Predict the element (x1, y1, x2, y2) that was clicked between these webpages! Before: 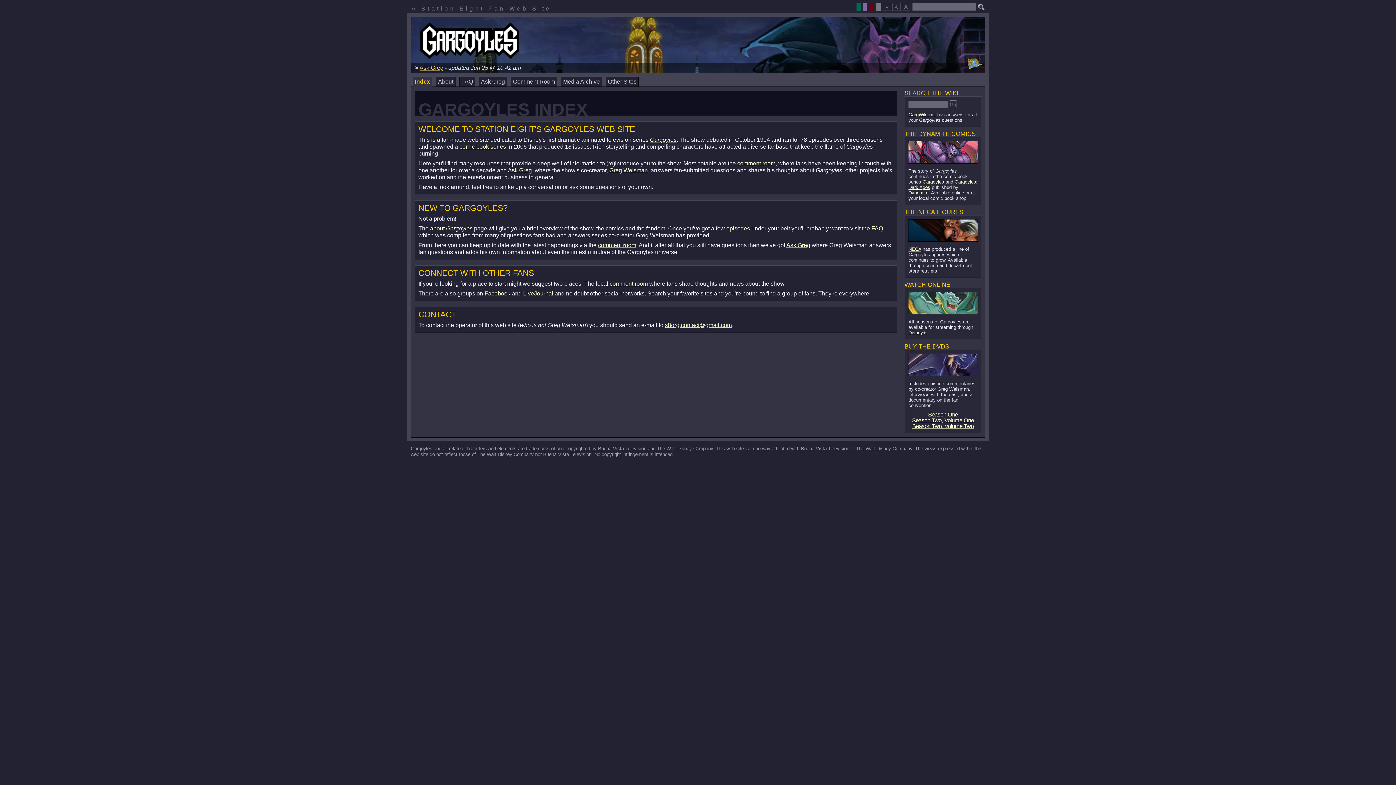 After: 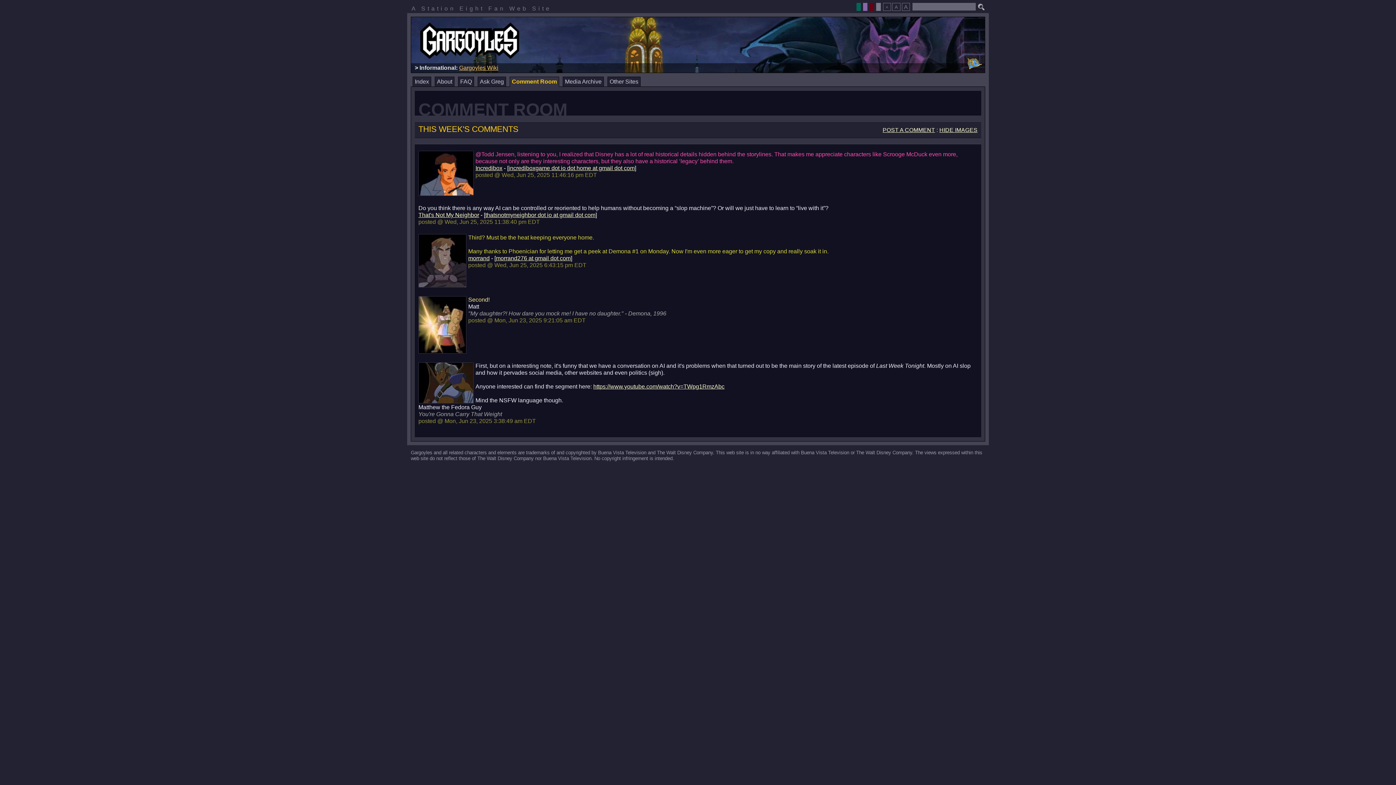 Action: label: comment room bbox: (737, 160, 775, 166)